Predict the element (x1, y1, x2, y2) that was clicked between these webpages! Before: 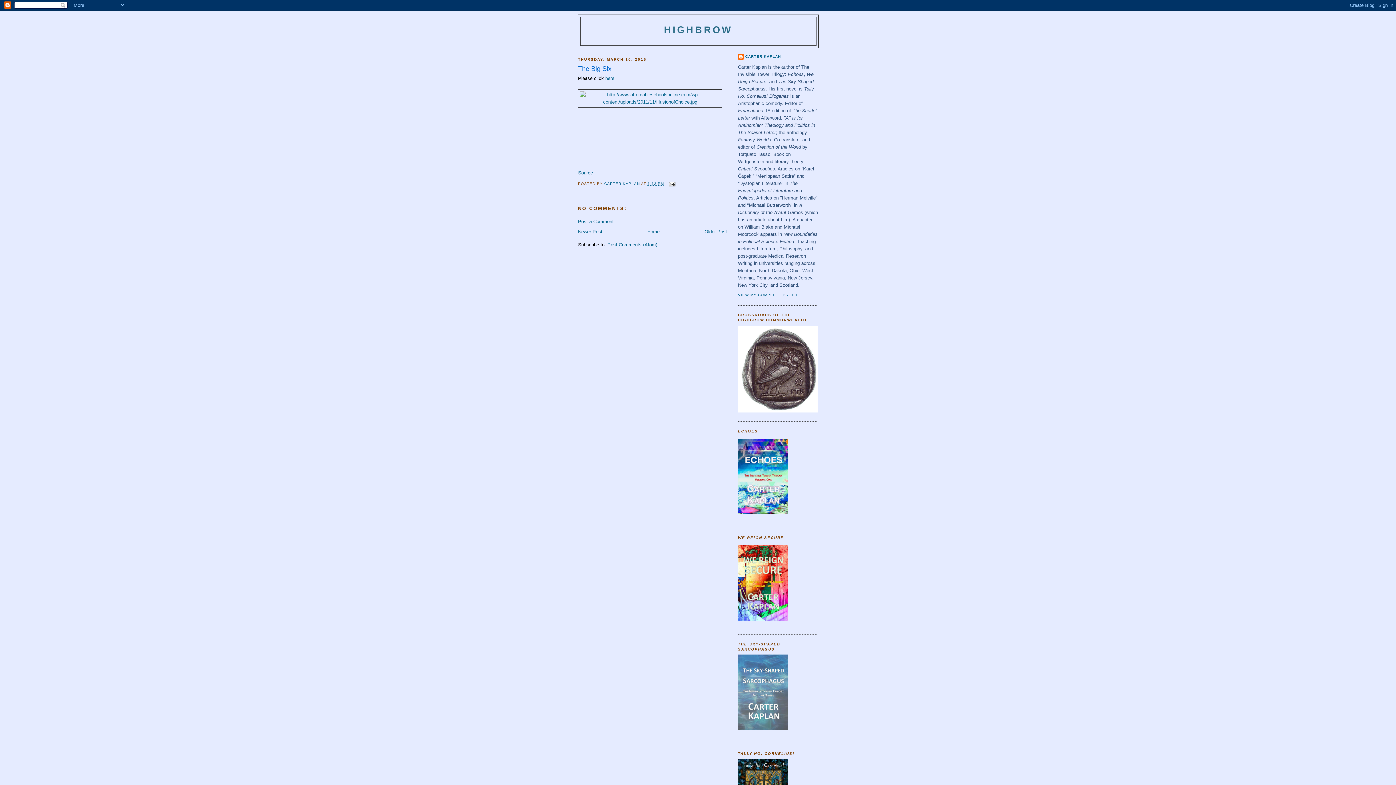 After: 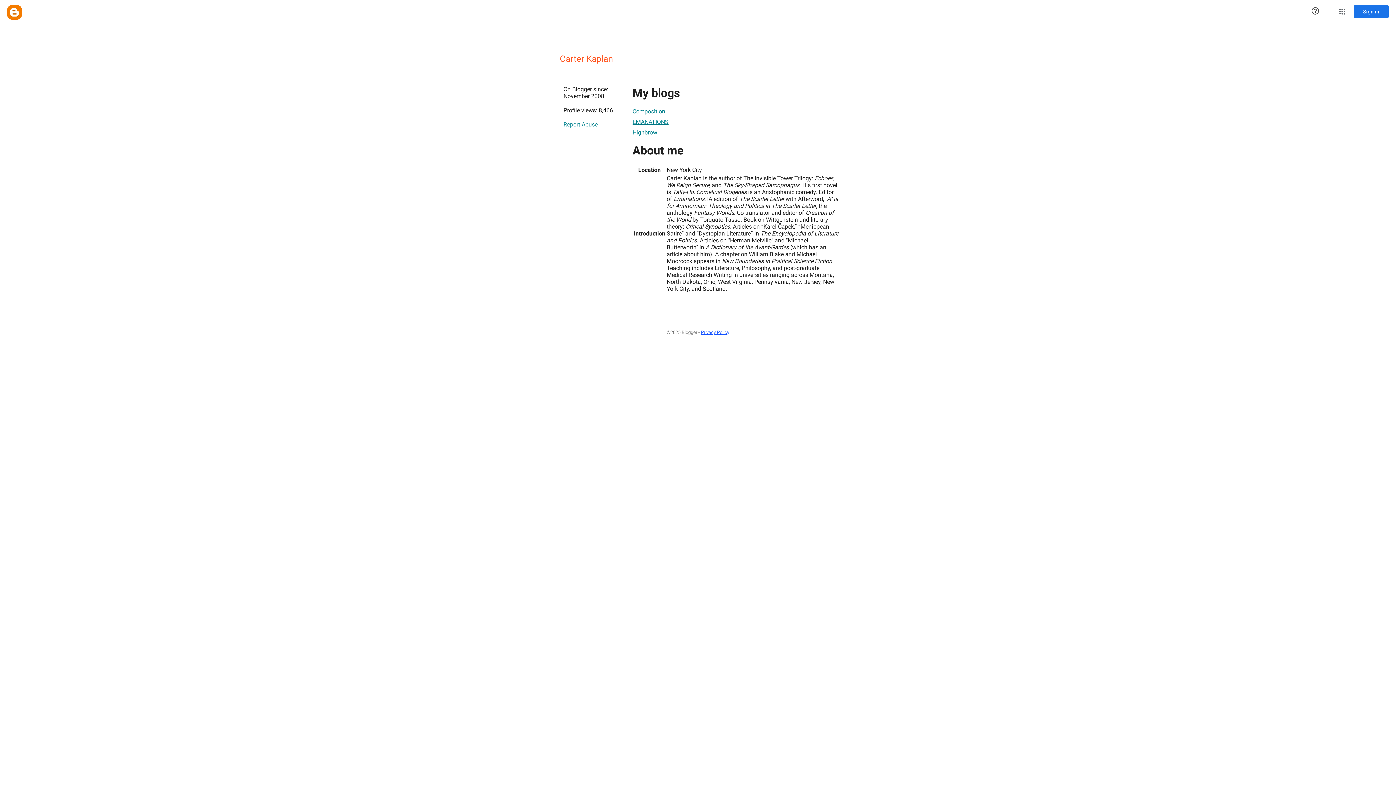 Action: bbox: (738, 53, 781, 61) label: CARTER KAPLAN